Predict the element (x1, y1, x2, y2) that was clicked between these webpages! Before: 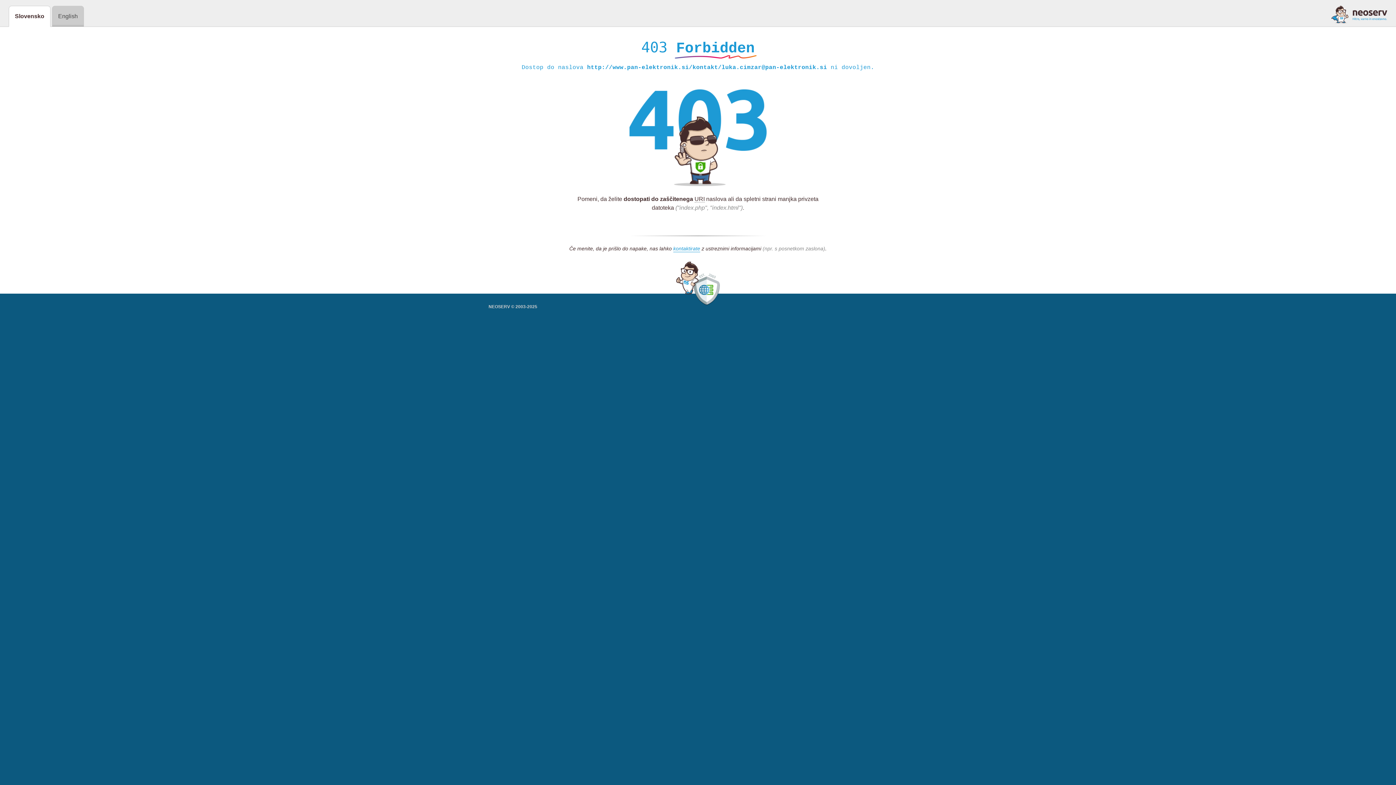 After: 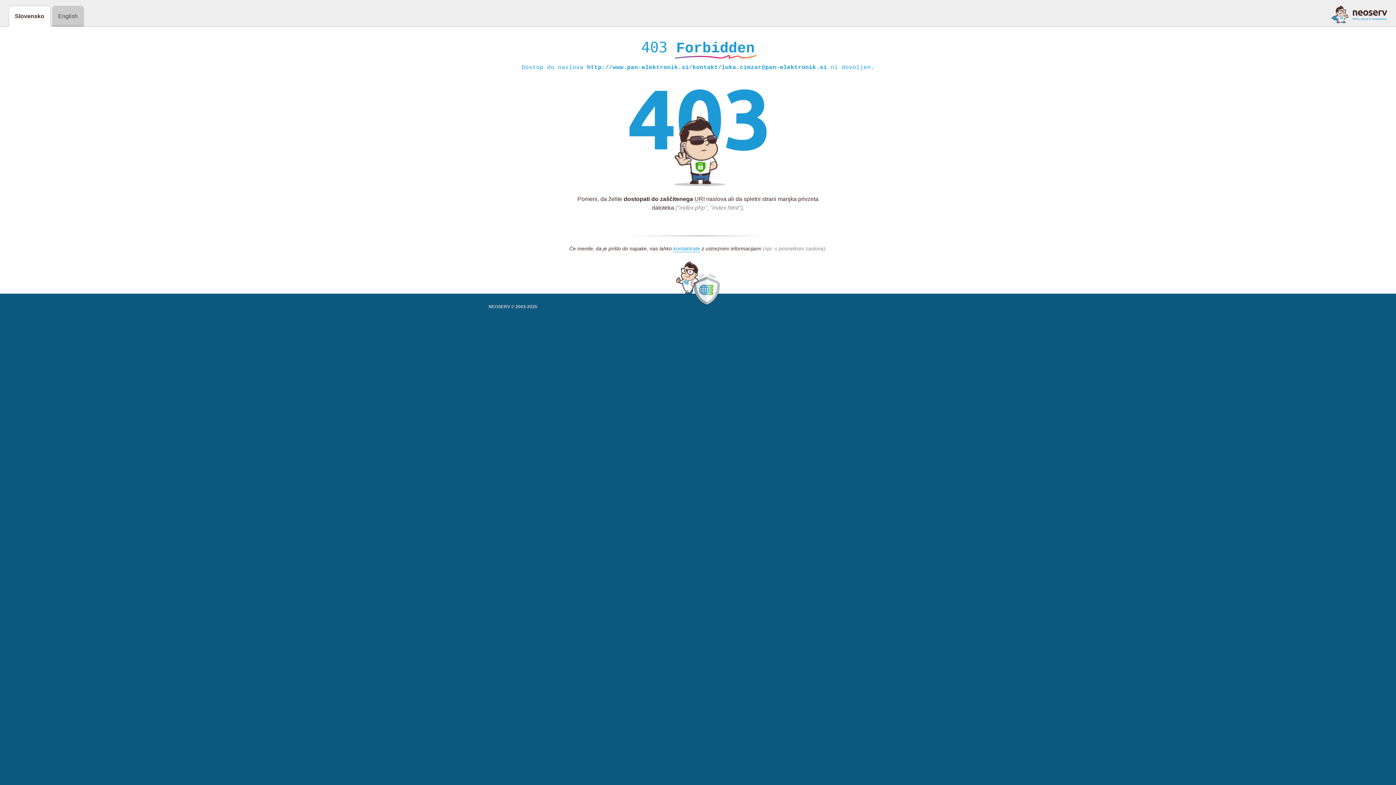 Action: bbox: (1331, 5, 1387, 23)